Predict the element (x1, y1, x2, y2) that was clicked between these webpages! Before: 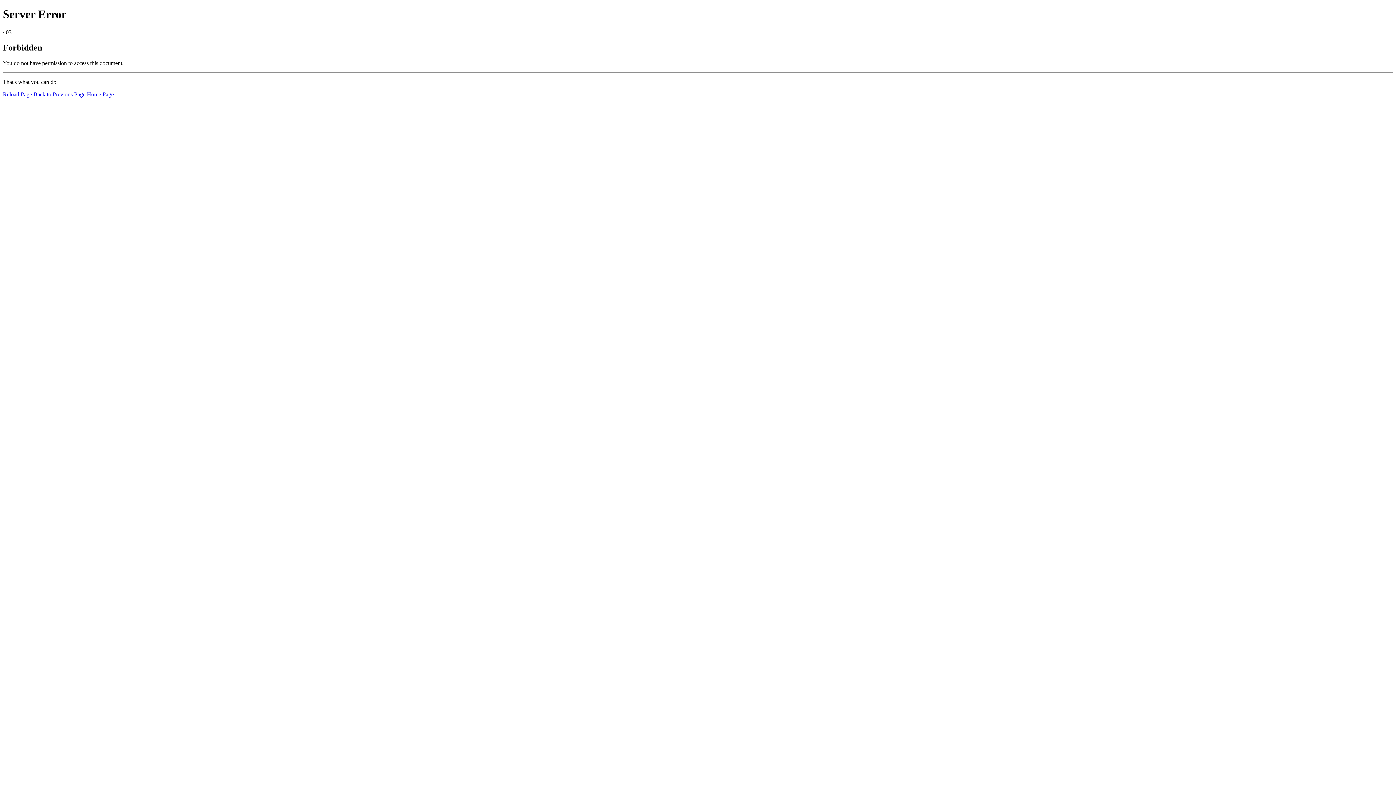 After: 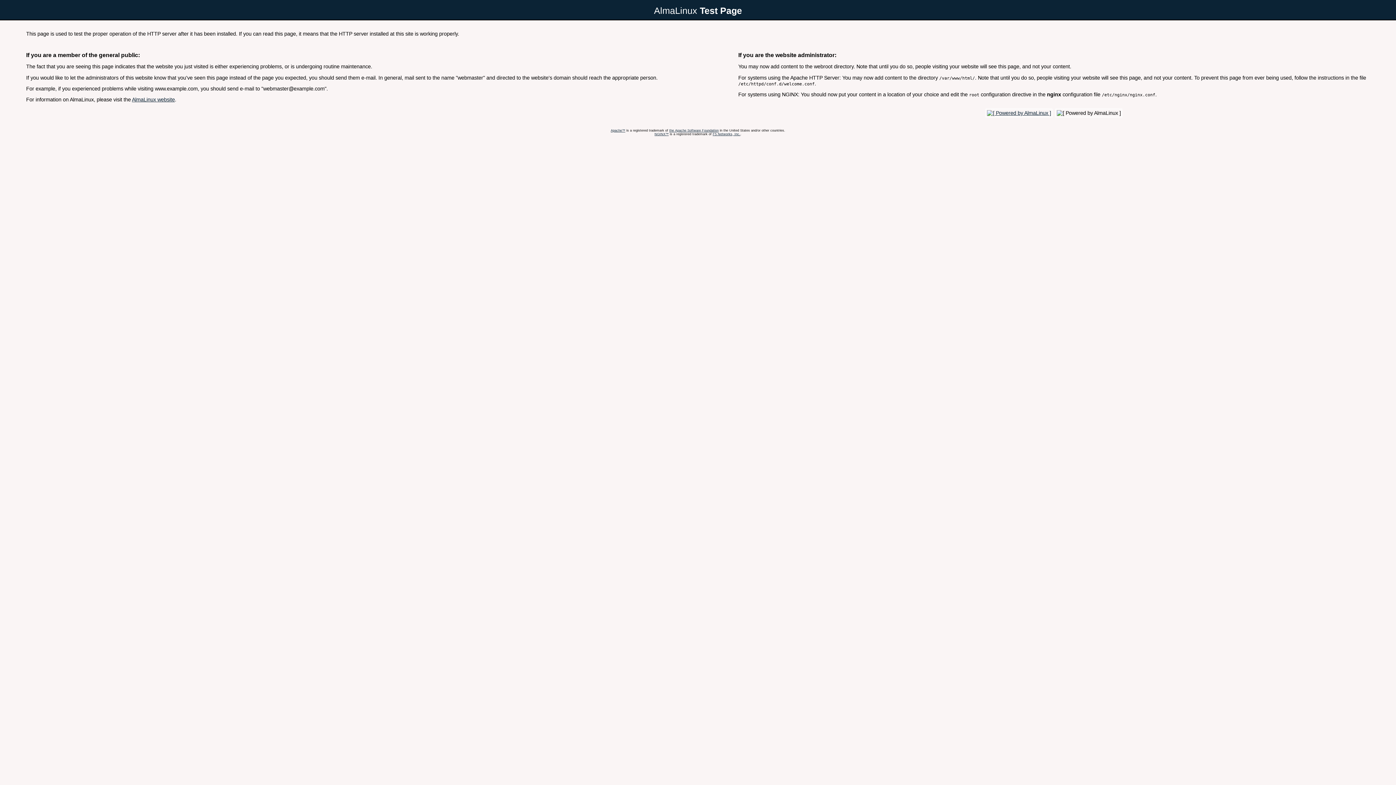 Action: label: Home Page bbox: (86, 91, 113, 97)